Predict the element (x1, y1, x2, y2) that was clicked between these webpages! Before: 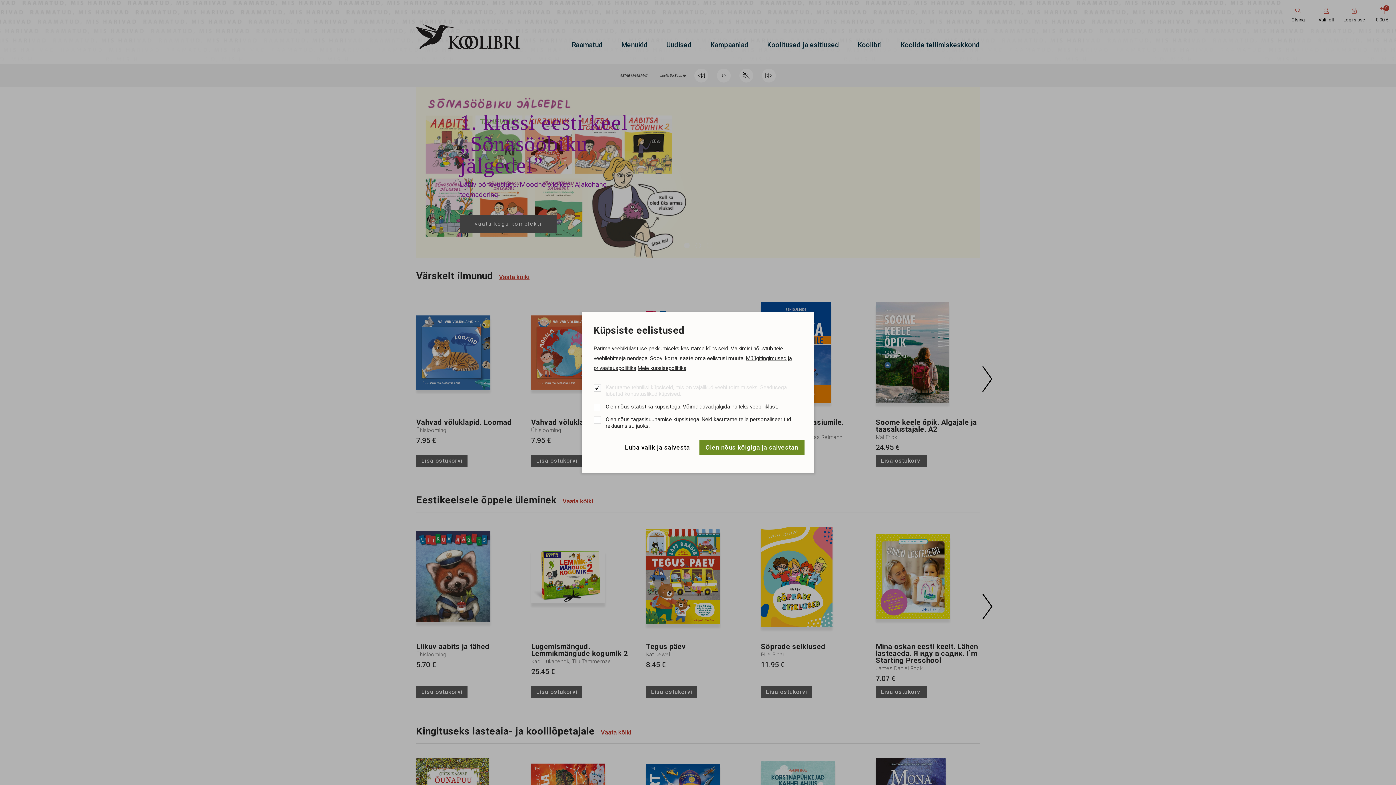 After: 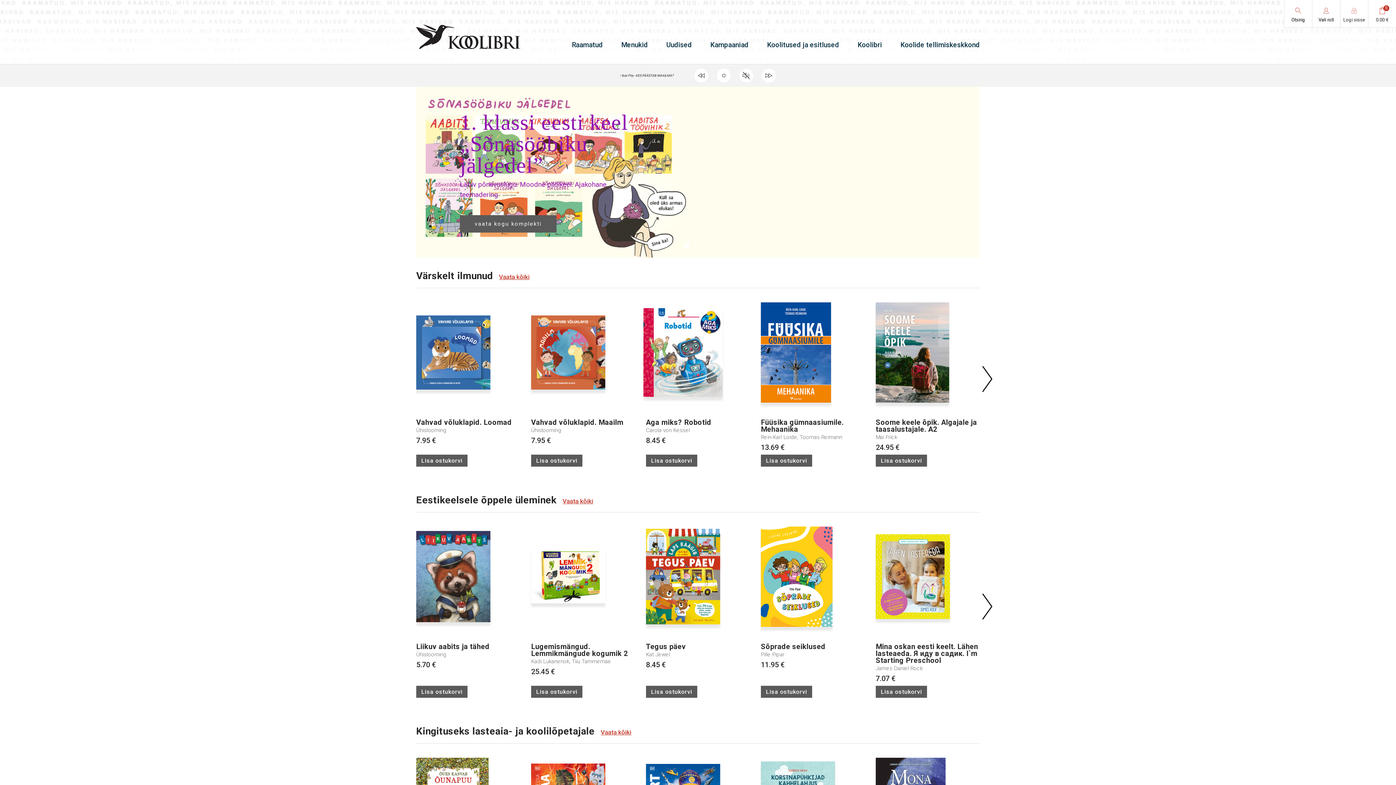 Action: bbox: (619, 440, 696, 455) label: Luba valik ja salvesta